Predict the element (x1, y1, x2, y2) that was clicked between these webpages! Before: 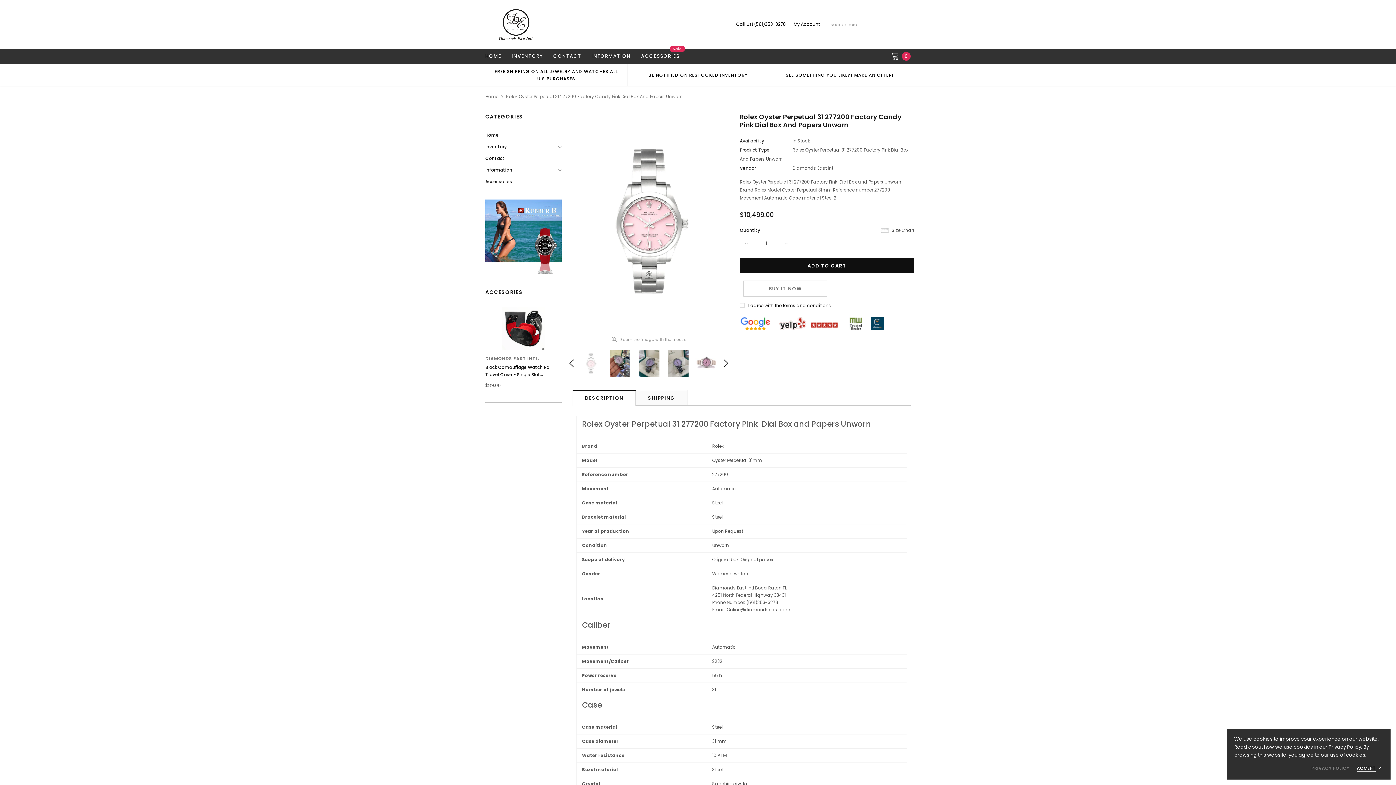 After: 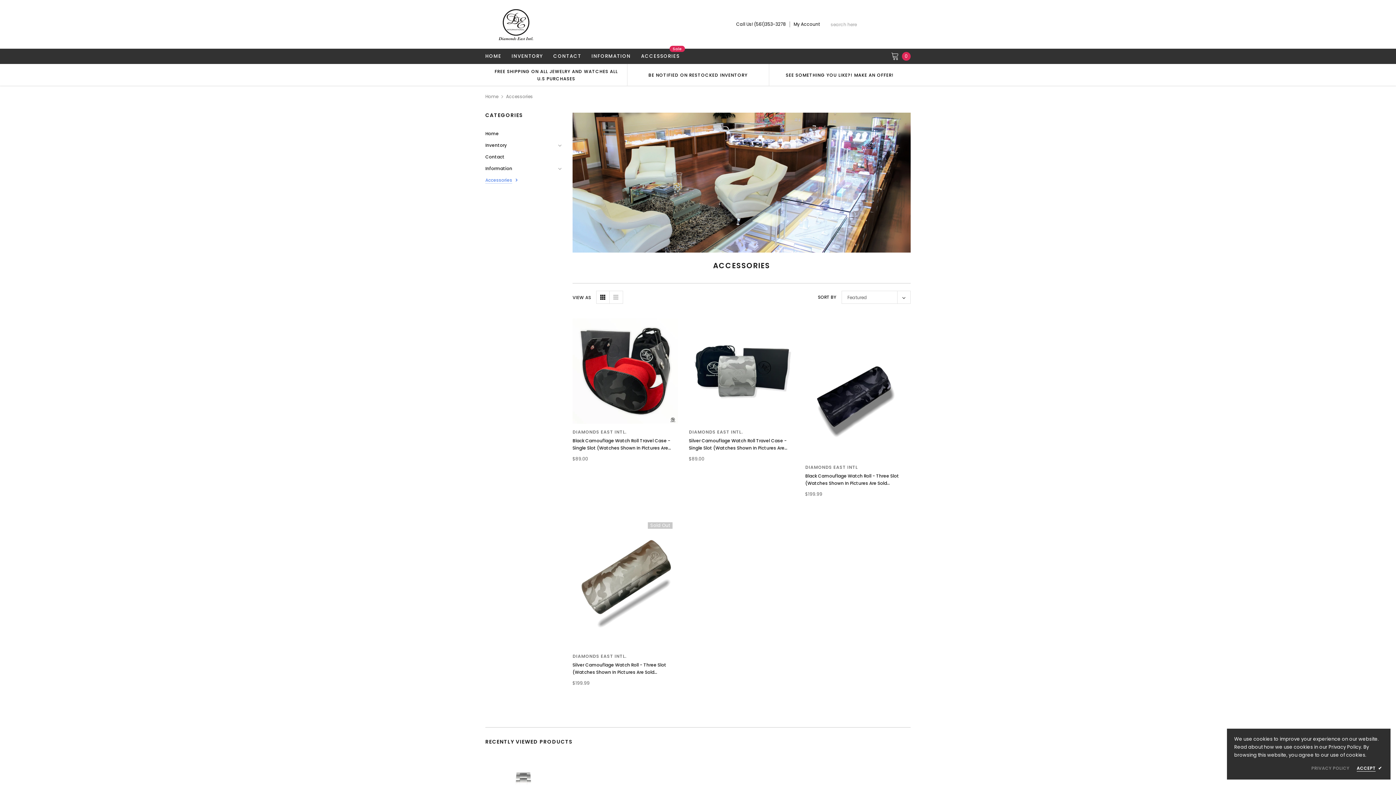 Action: bbox: (485, 178, 517, 184) label: Accessories